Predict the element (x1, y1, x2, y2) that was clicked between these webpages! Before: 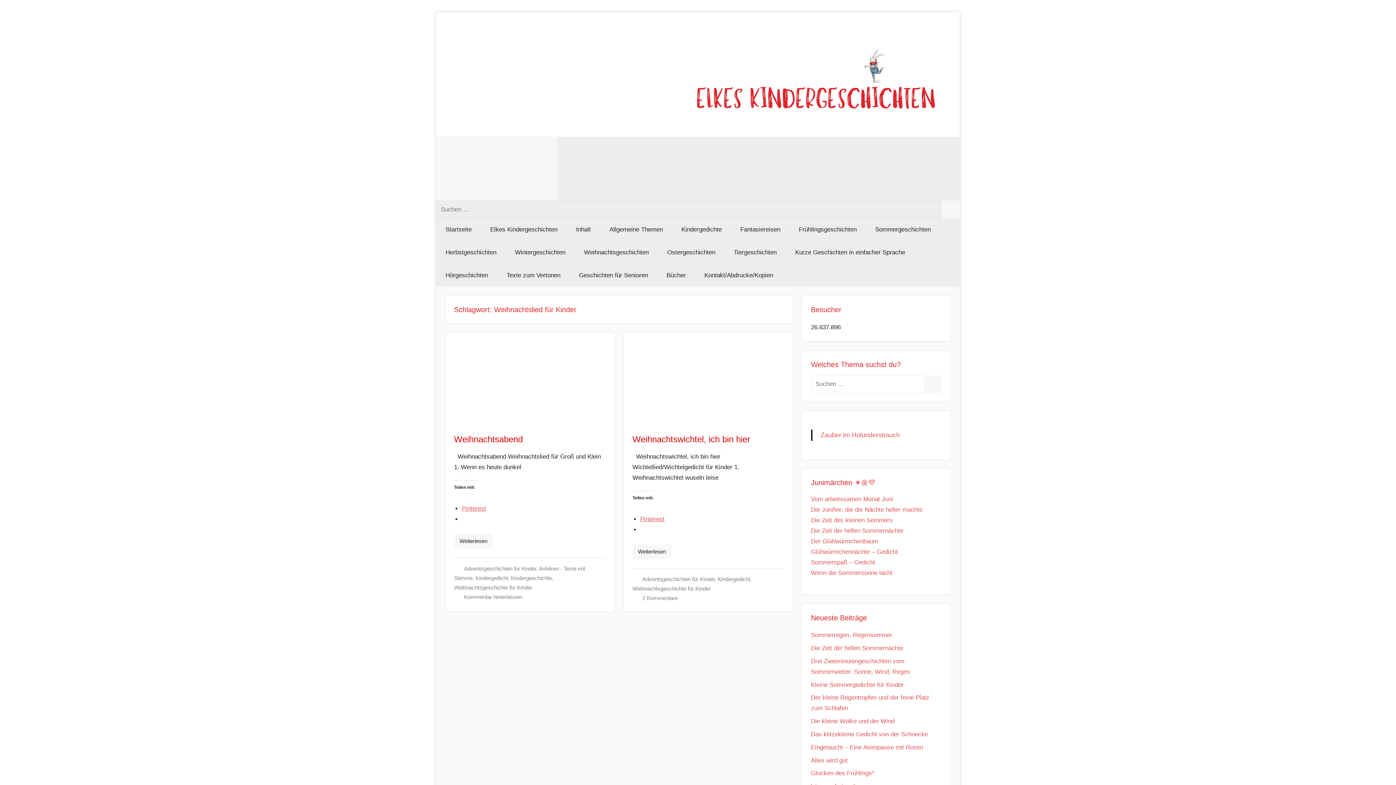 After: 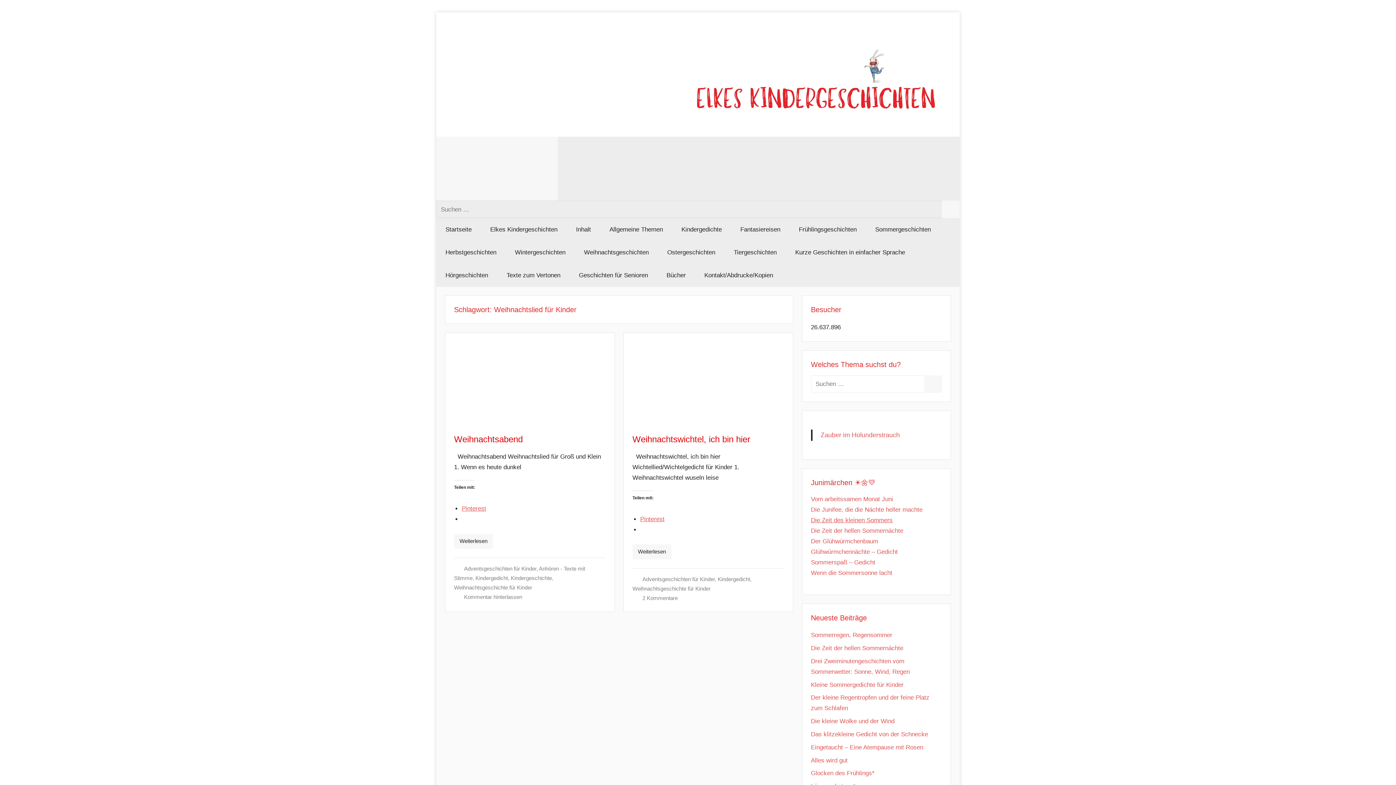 Action: label: Die Zeit des kleinen Sommers bbox: (811, 516, 892, 523)